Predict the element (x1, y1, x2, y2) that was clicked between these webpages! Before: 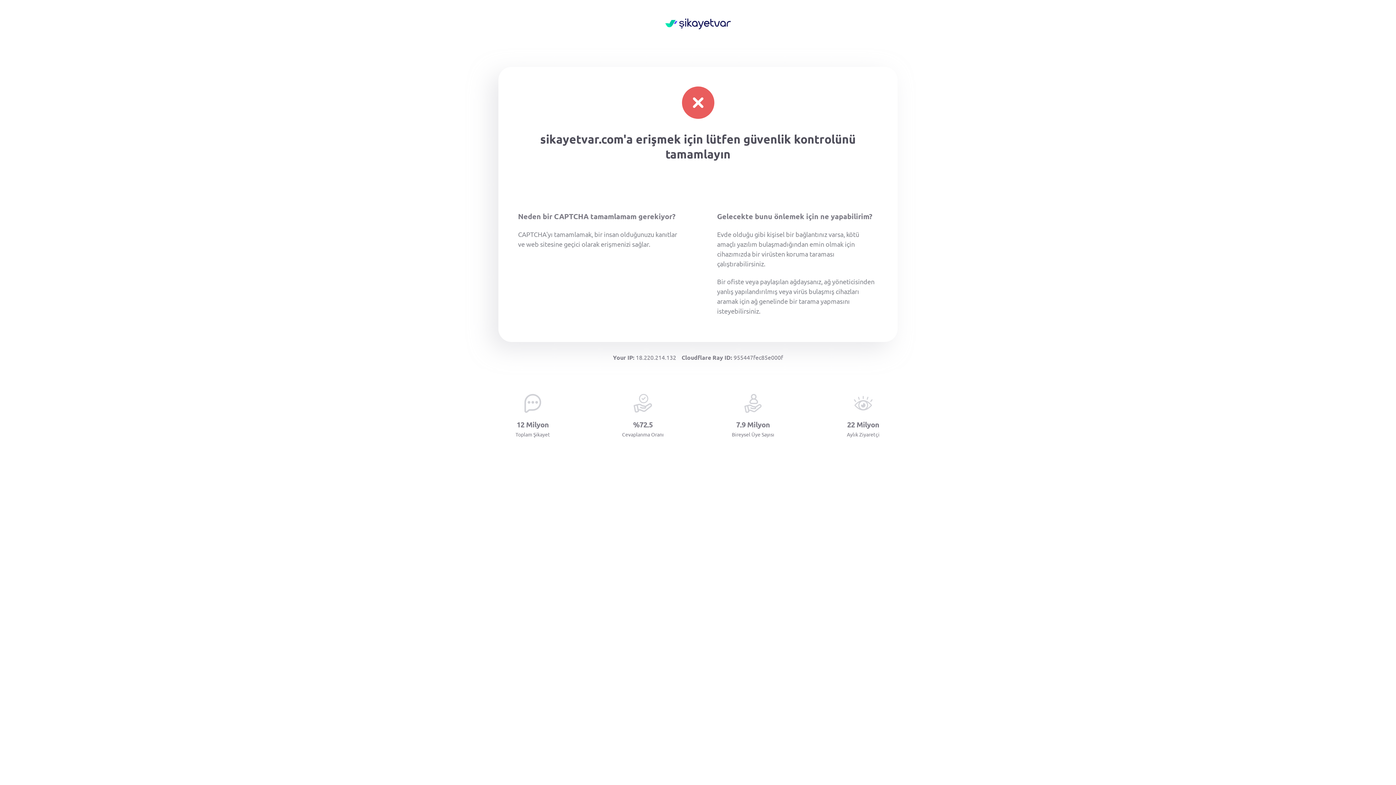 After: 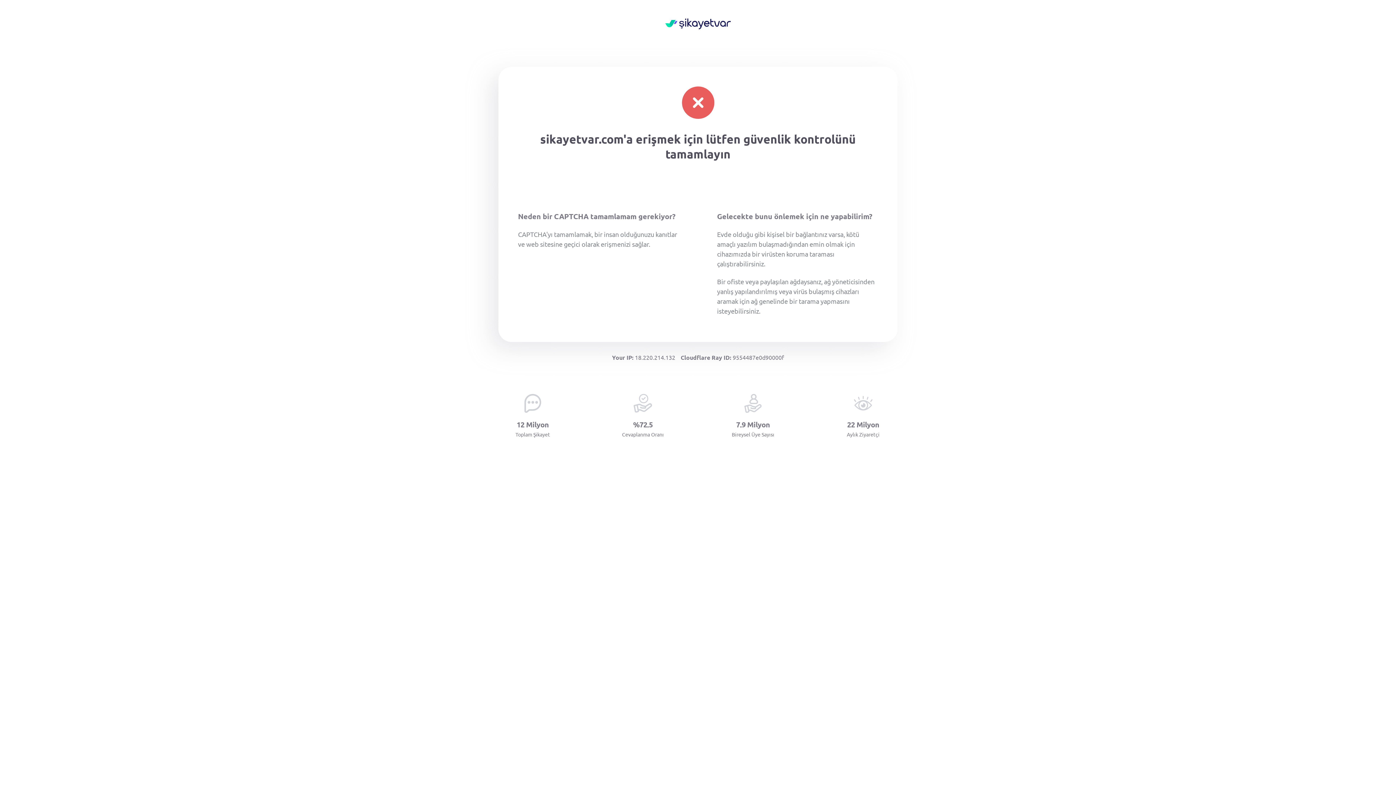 Action: bbox: (665, 18, 730, 30)